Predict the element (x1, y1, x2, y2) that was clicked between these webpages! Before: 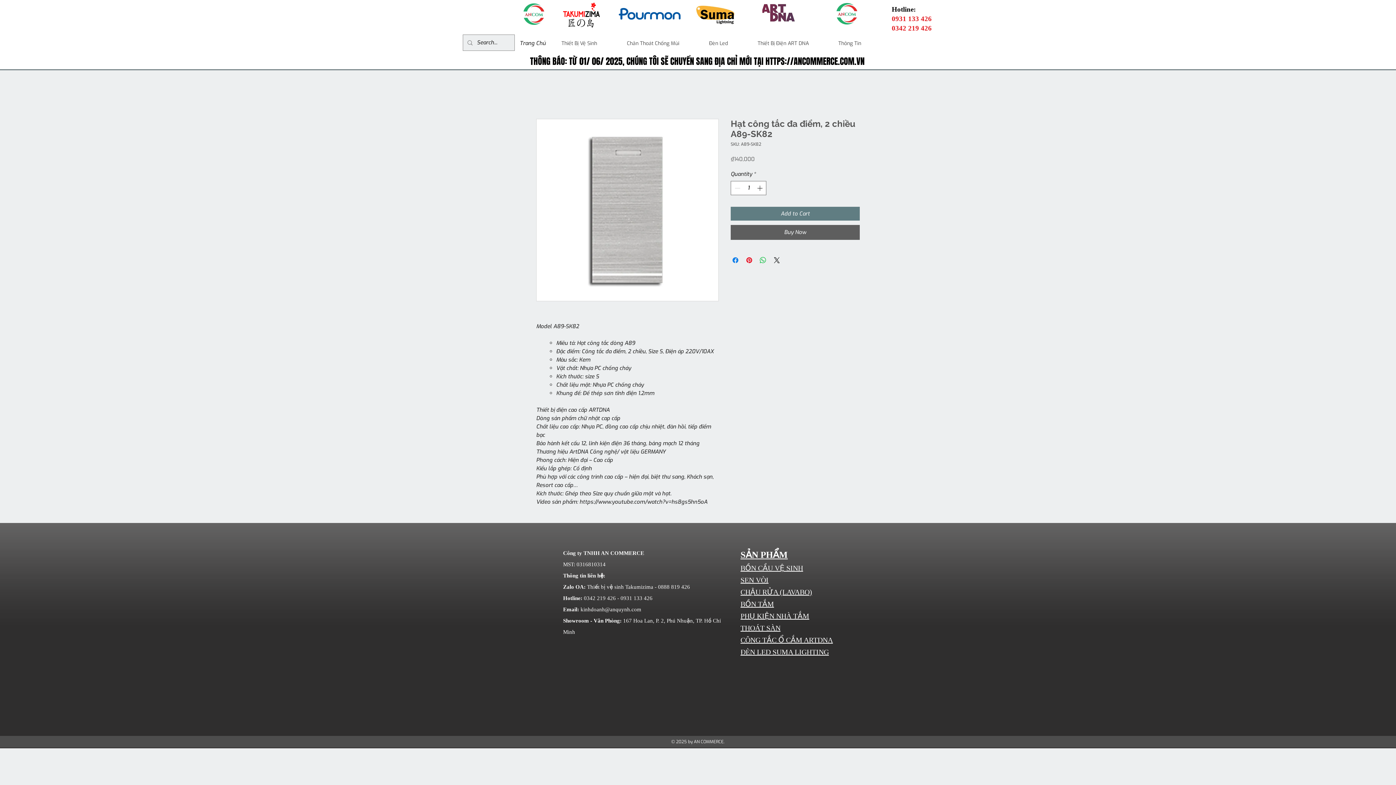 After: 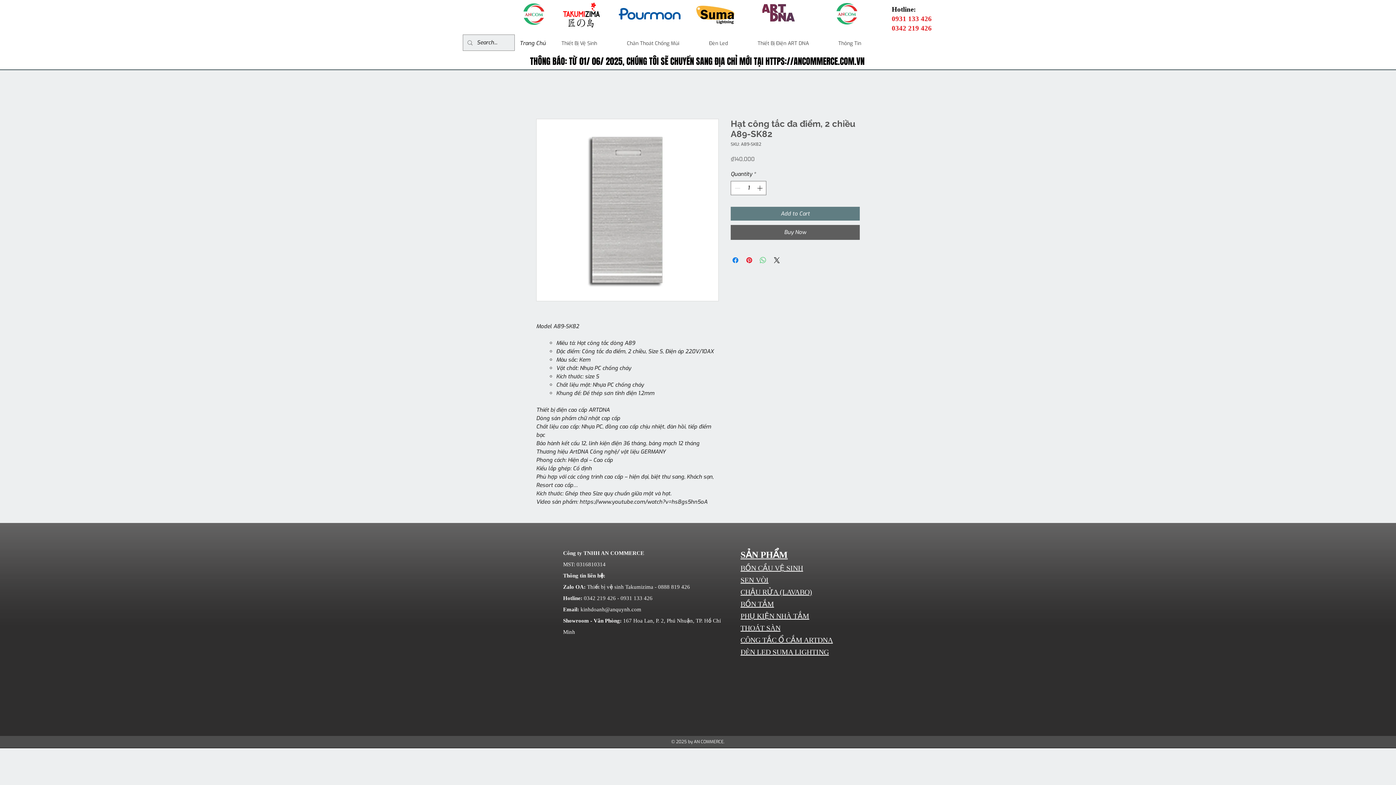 Action: bbox: (758, 255, 767, 264) label: Share on WhatsApp